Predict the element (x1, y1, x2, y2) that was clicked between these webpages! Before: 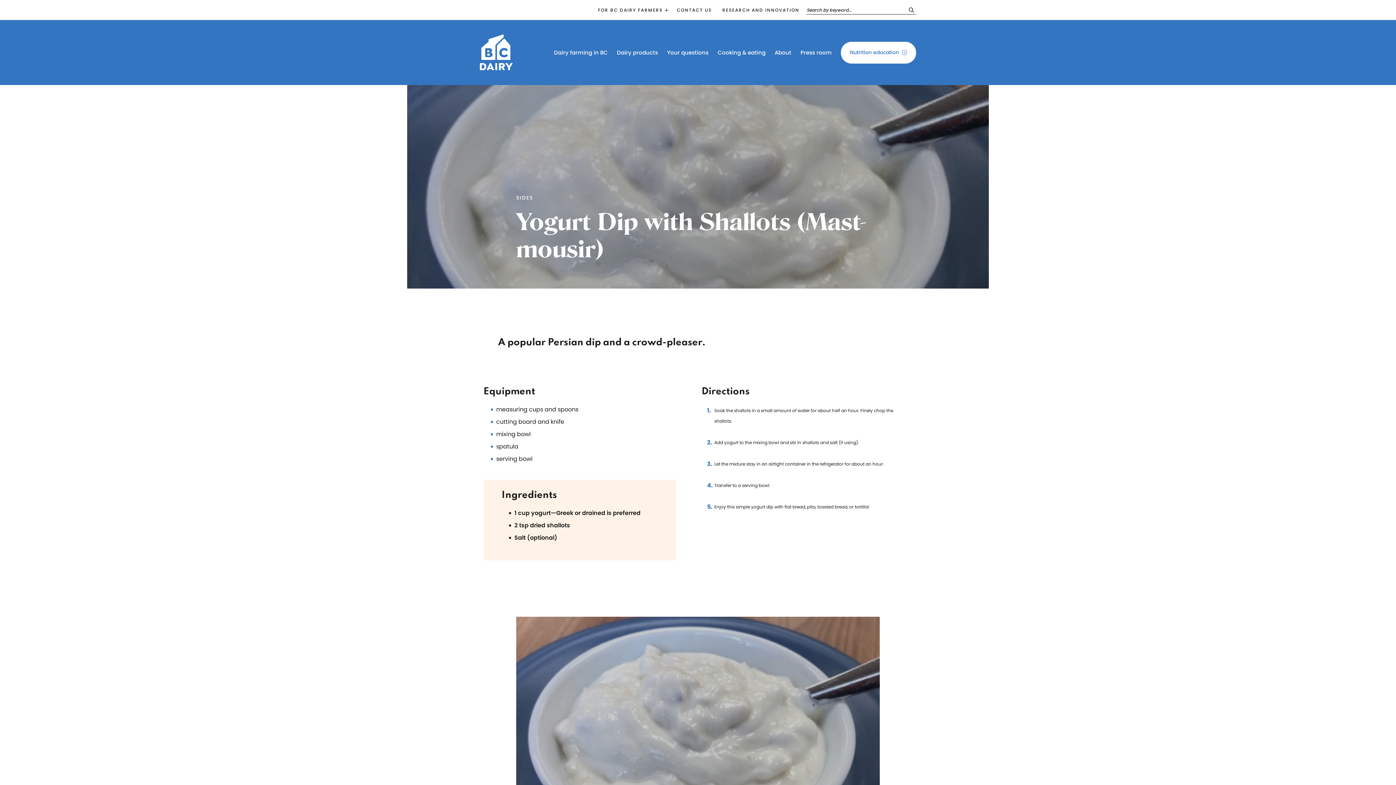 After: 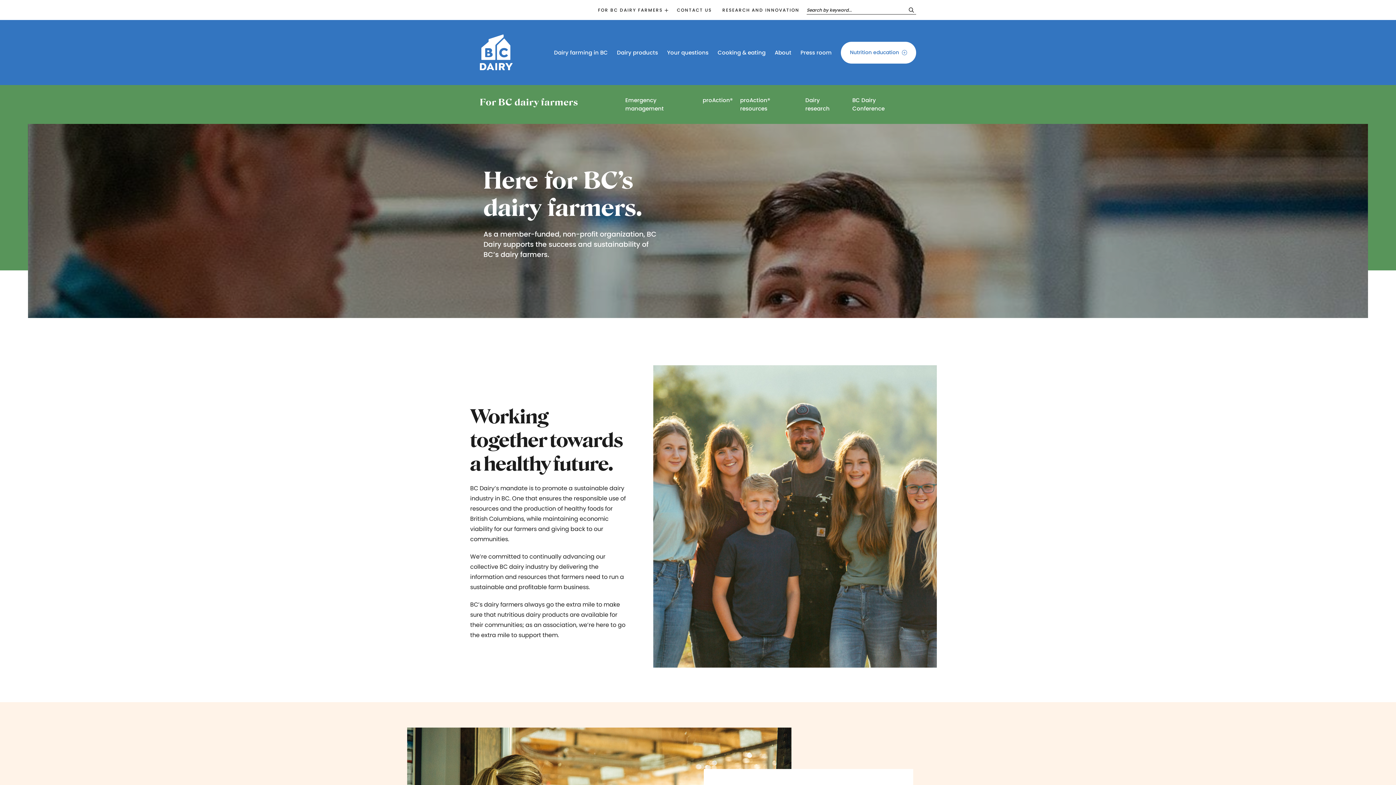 Action: bbox: (598, 6, 662, 13) label: FOR BC DAIRY FARMERS